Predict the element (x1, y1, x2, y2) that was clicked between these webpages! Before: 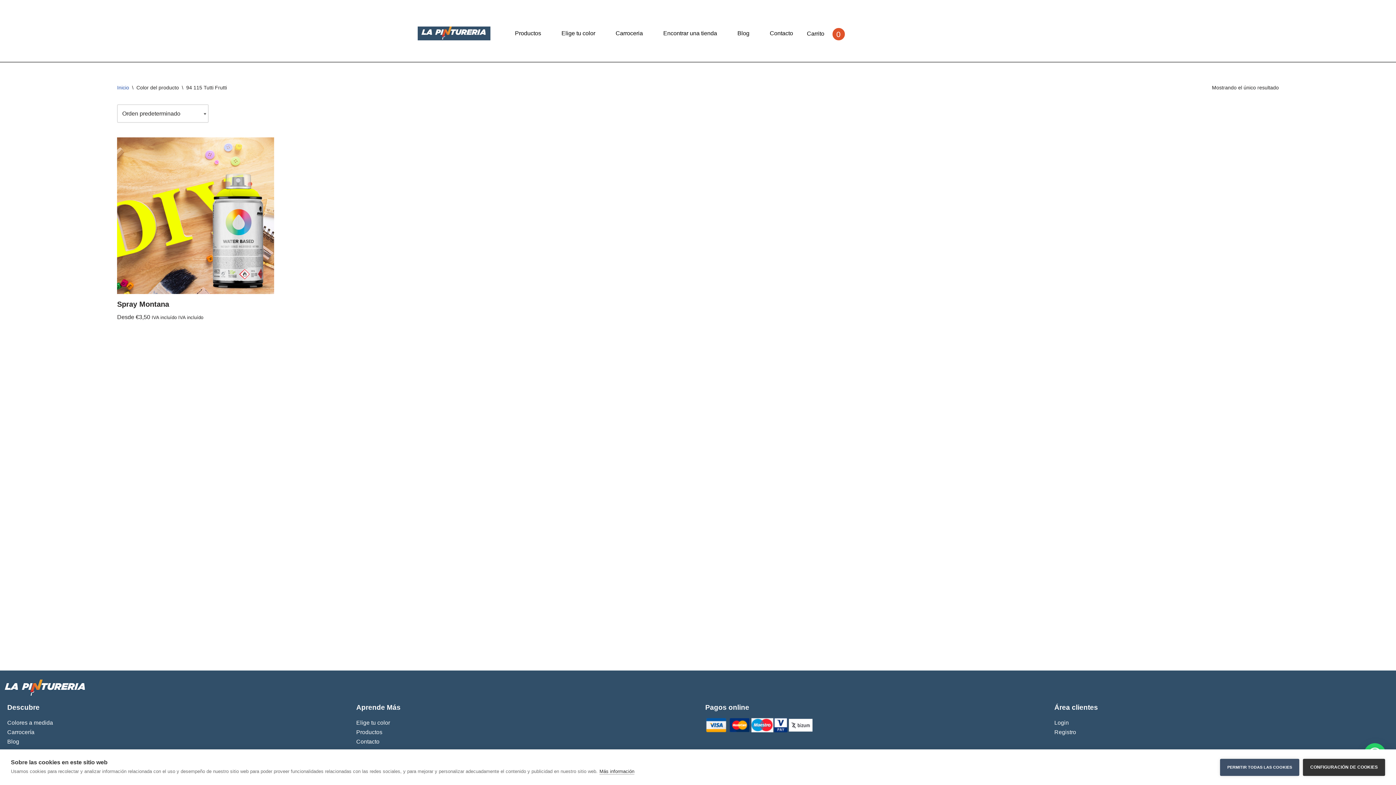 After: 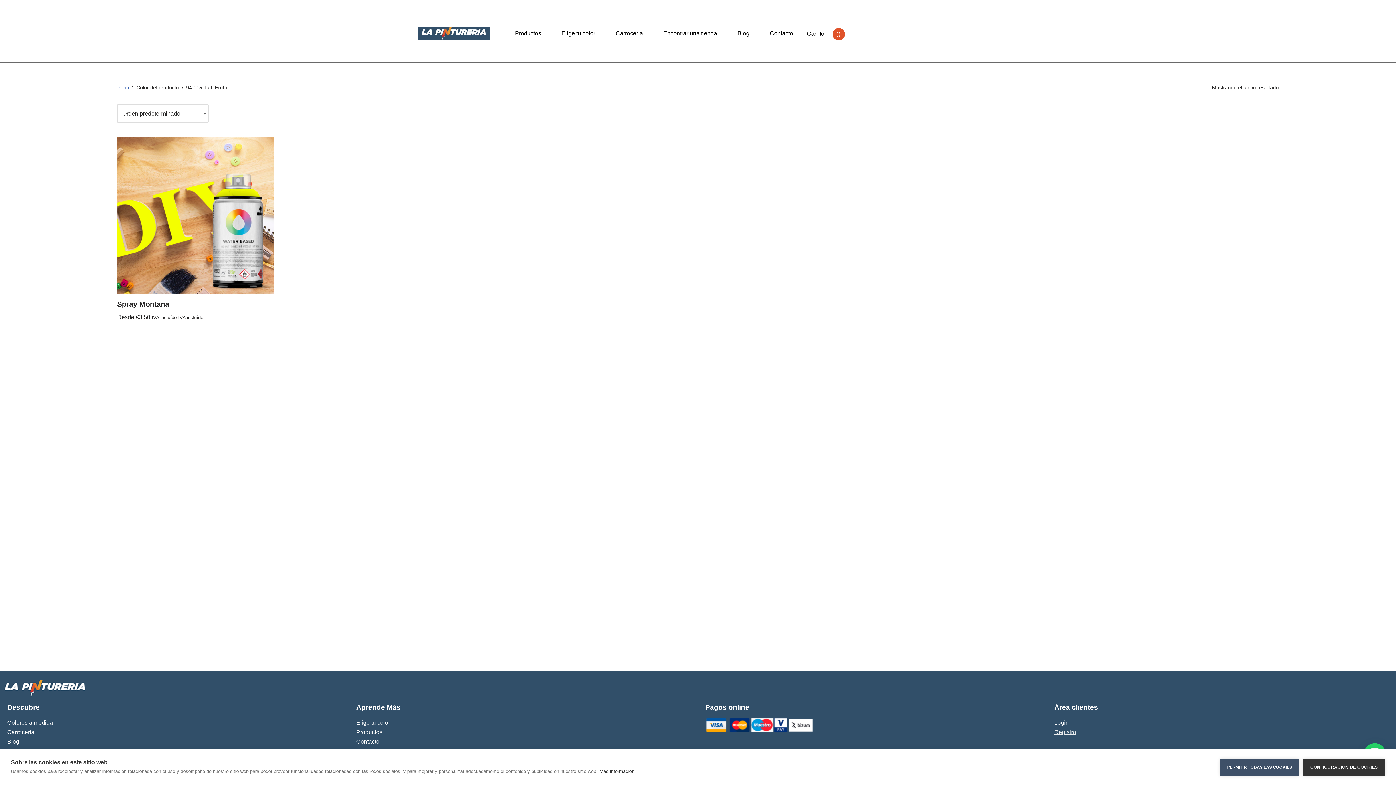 Action: label: Registro bbox: (1054, 729, 1076, 735)